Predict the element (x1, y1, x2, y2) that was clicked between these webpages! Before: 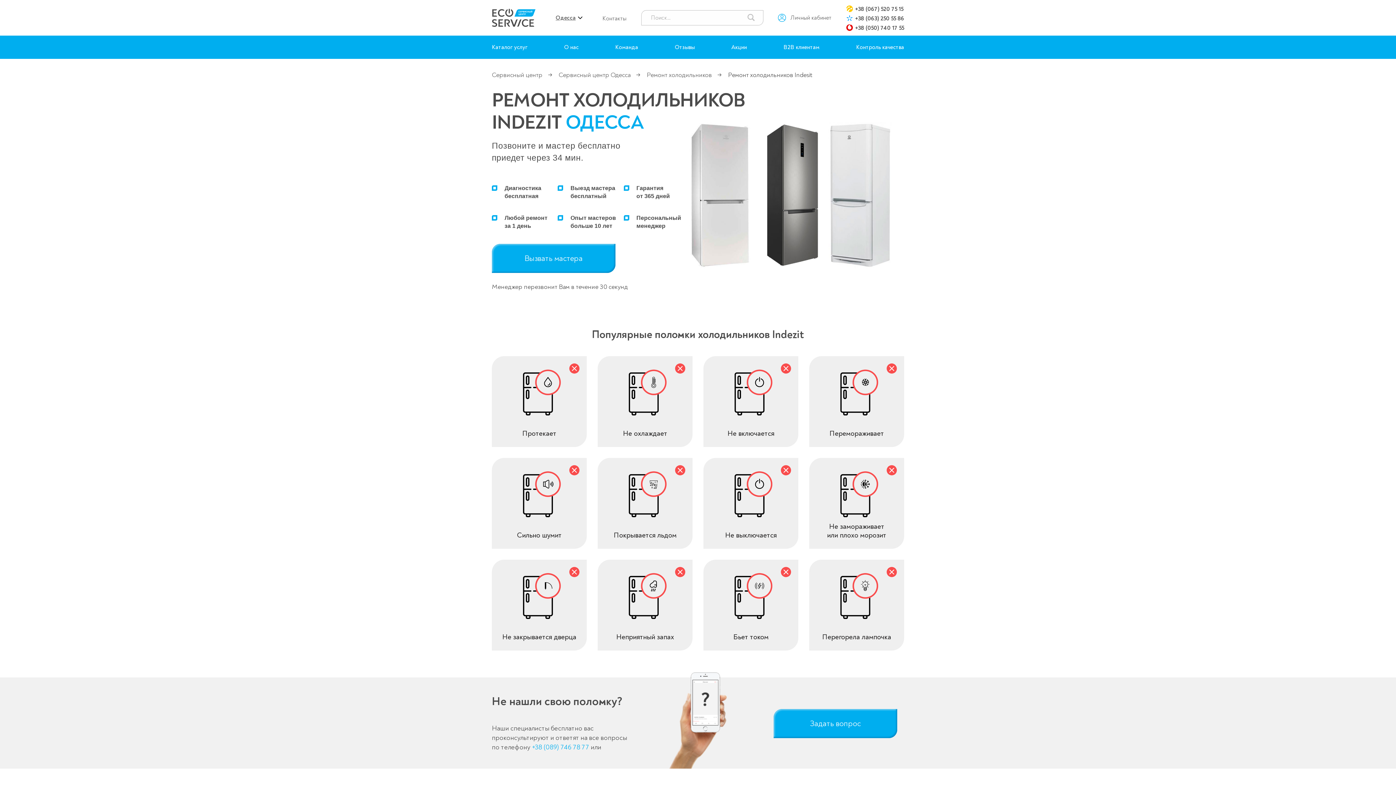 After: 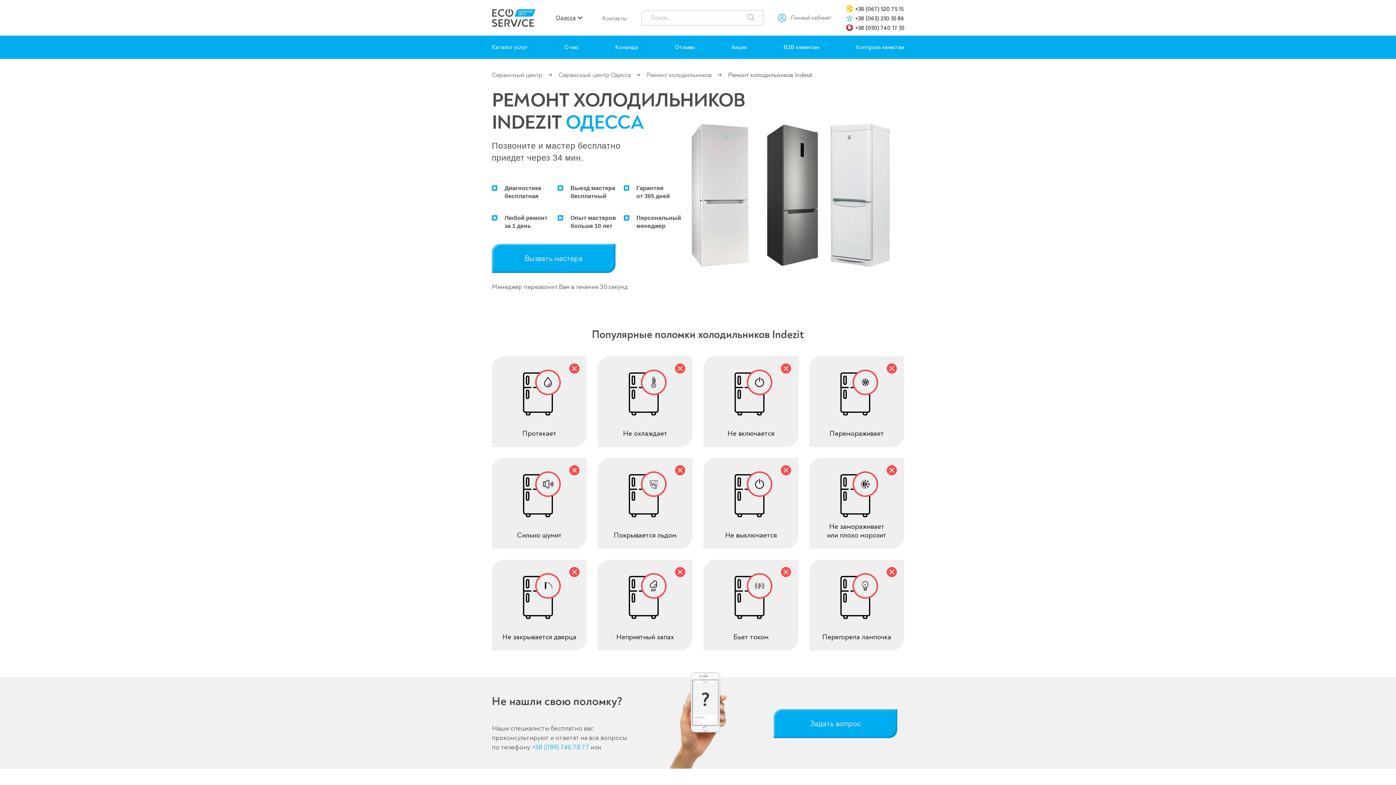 Action: bbox: (829, 429, 884, 438) label: Перемораживает